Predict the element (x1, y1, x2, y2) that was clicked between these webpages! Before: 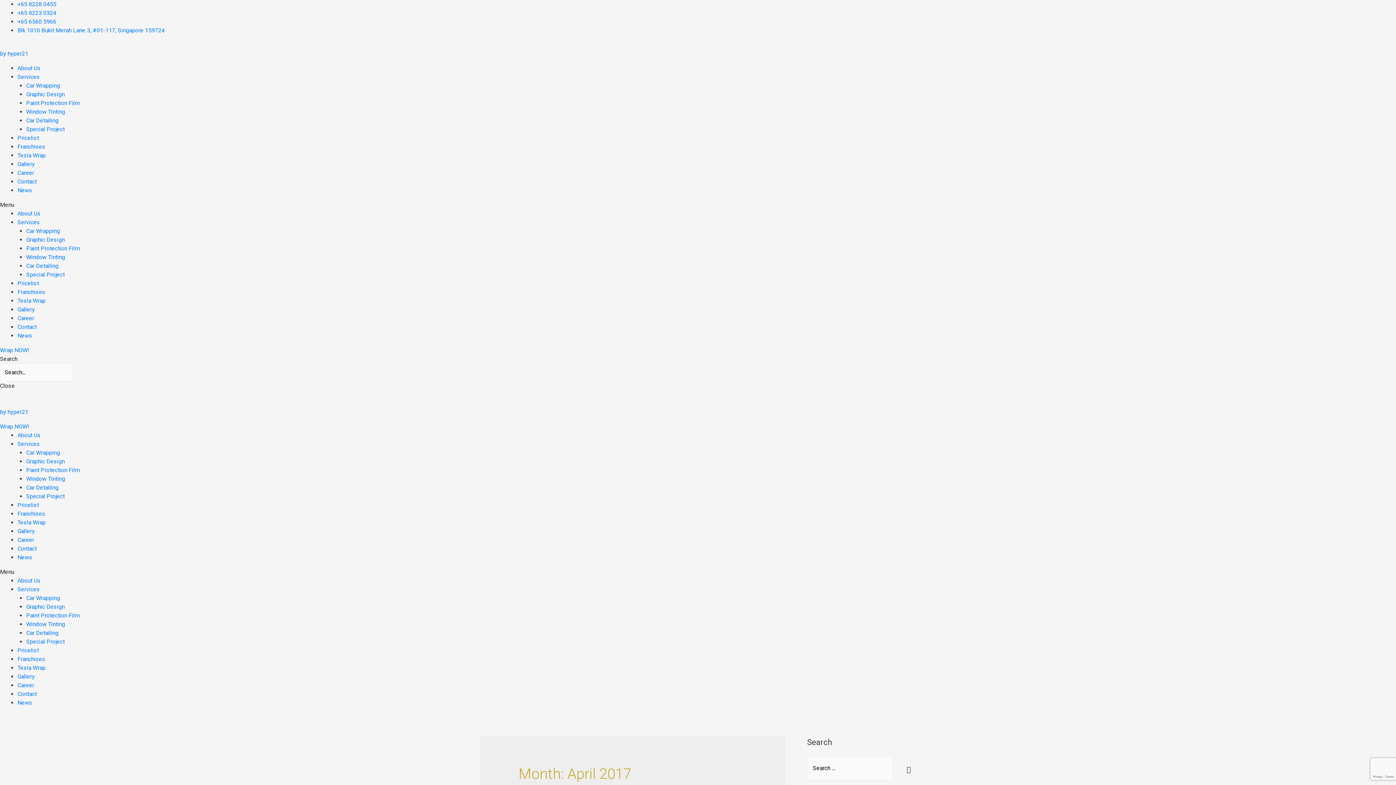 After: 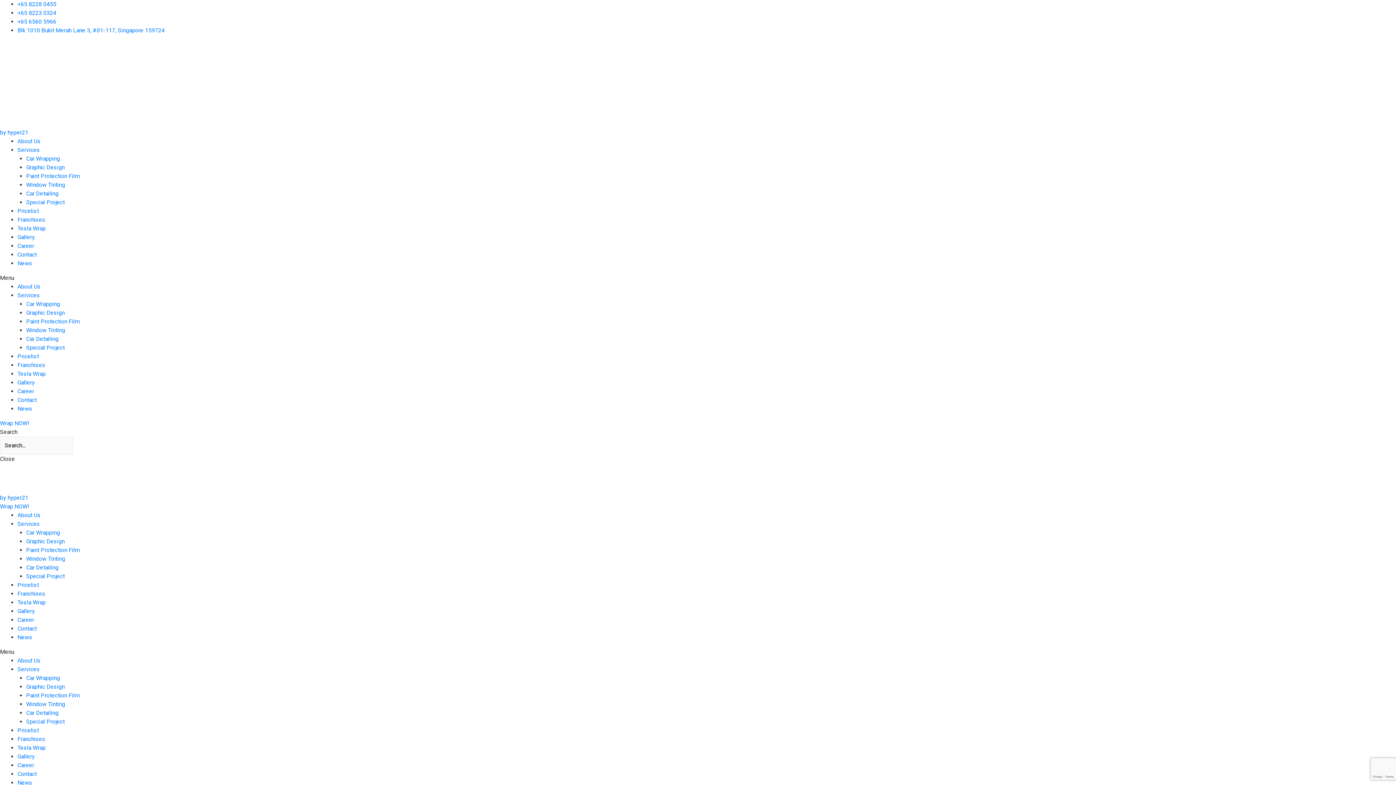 Action: label: Services bbox: (17, 73, 40, 80)